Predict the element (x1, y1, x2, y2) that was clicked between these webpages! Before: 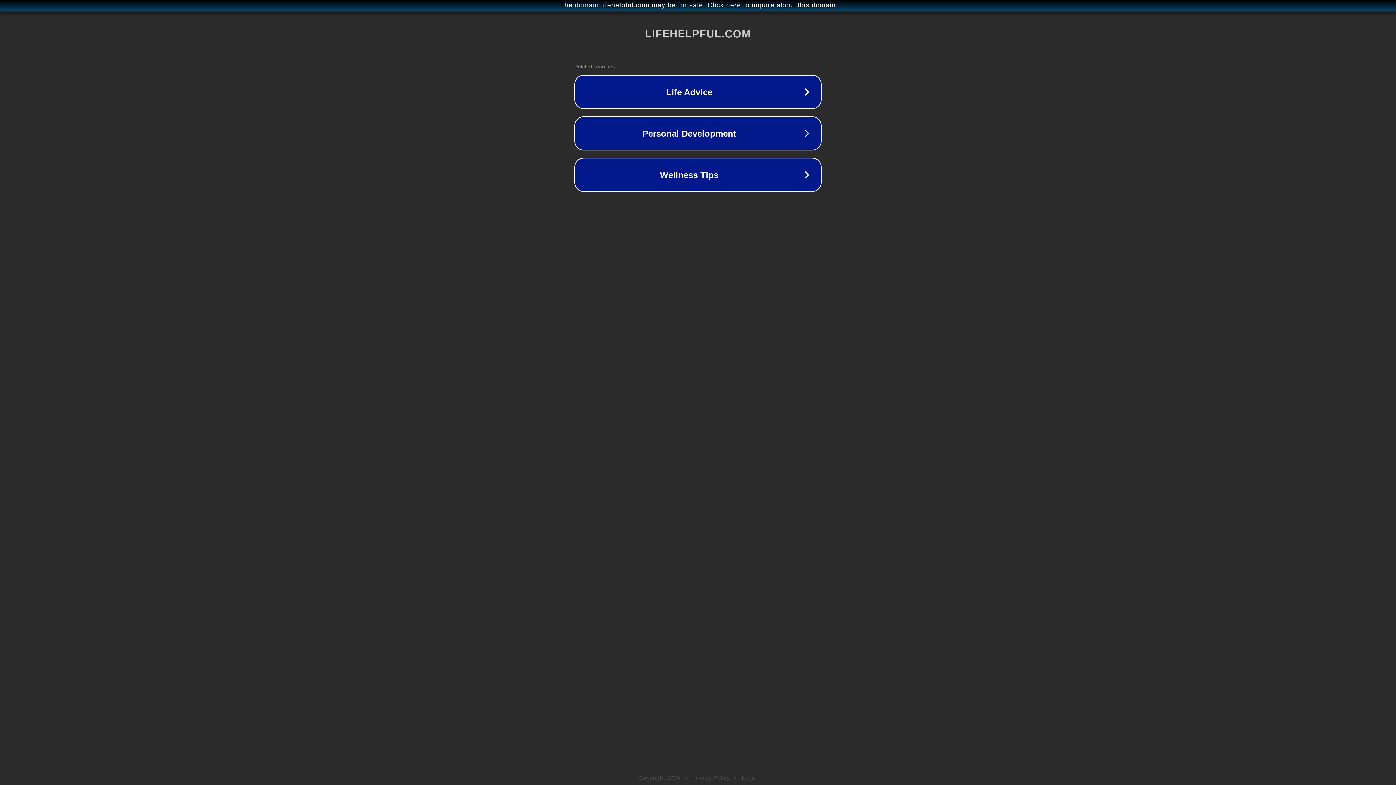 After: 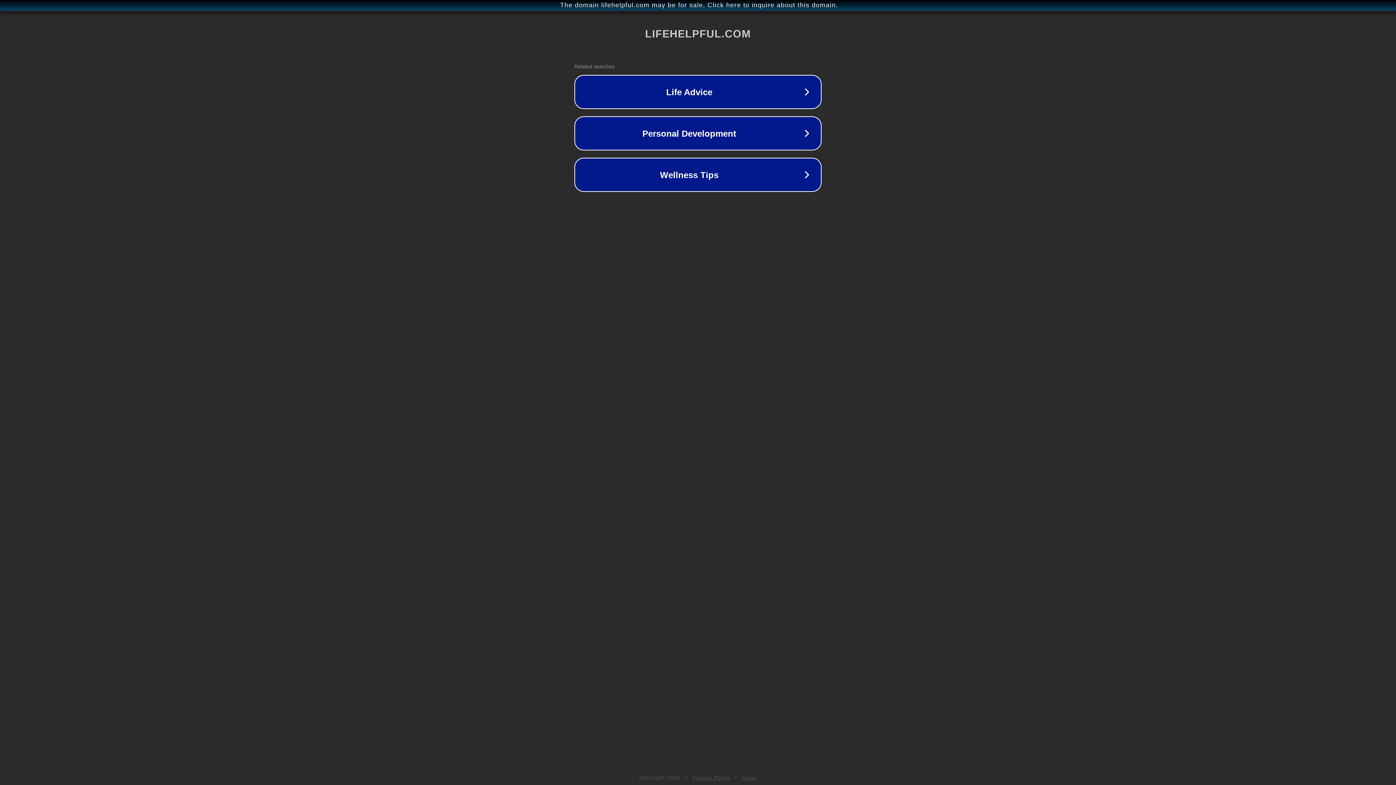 Action: bbox: (742, 775, 757, 781) label: Legal